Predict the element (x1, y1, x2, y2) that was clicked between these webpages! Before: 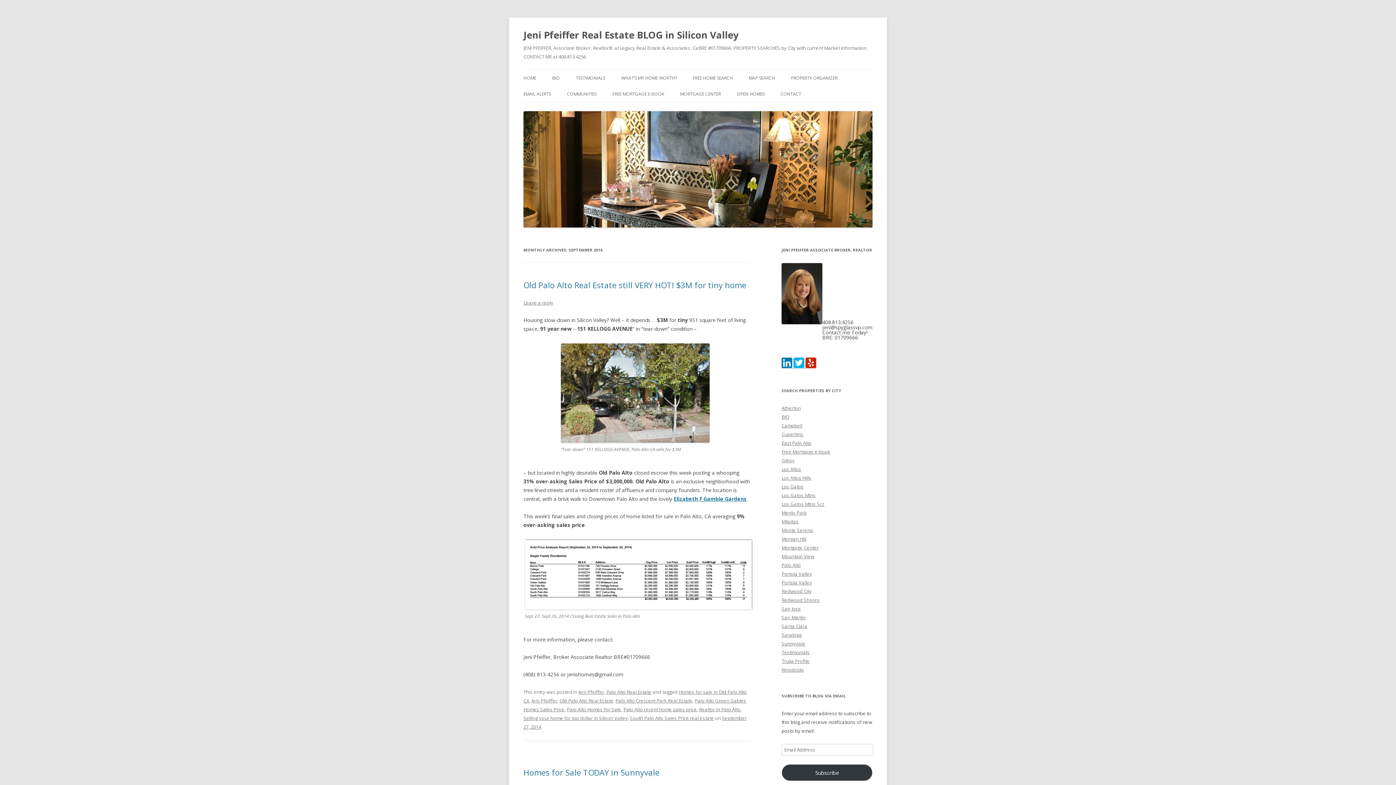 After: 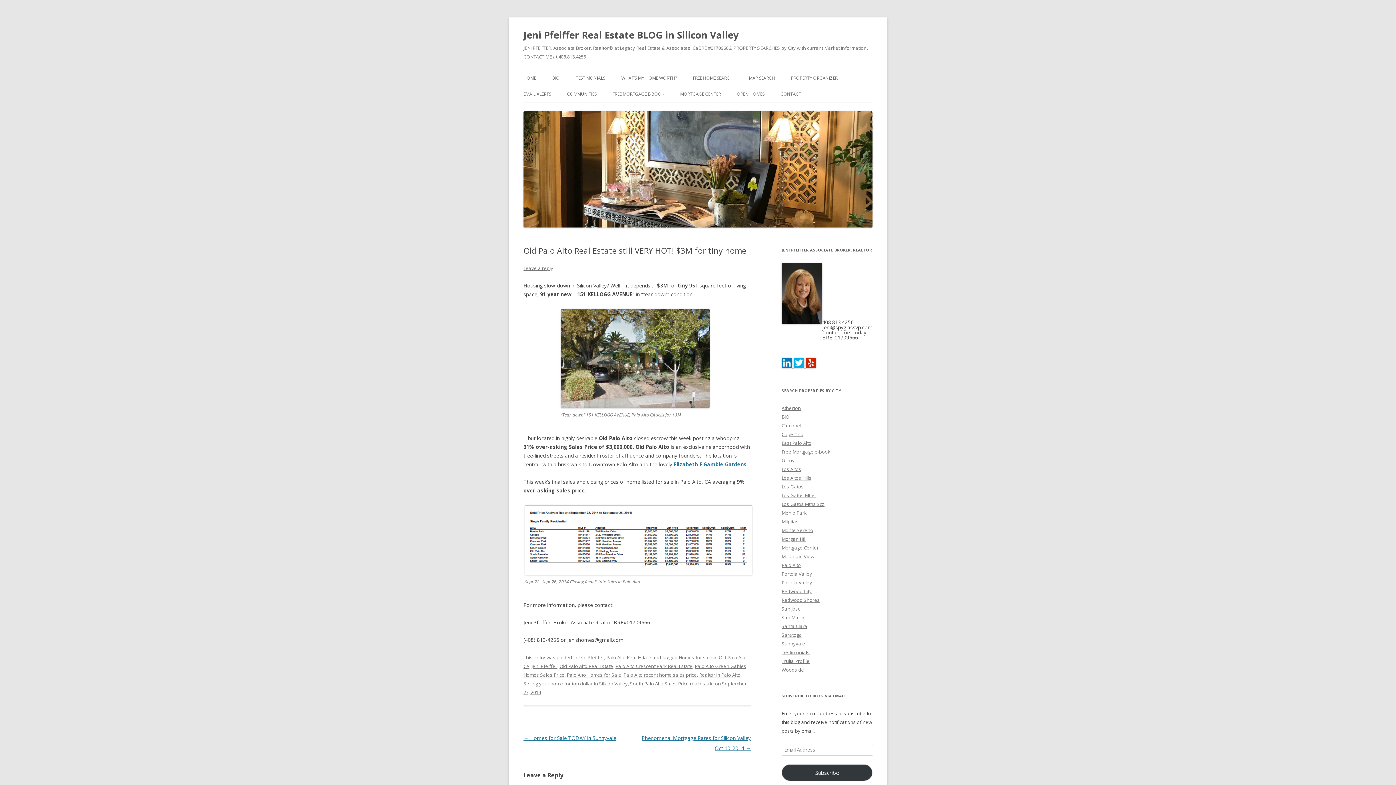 Action: bbox: (523, 279, 746, 290) label: Old Palo Alto Real Estate still VERY HOT! $3M for tiny home